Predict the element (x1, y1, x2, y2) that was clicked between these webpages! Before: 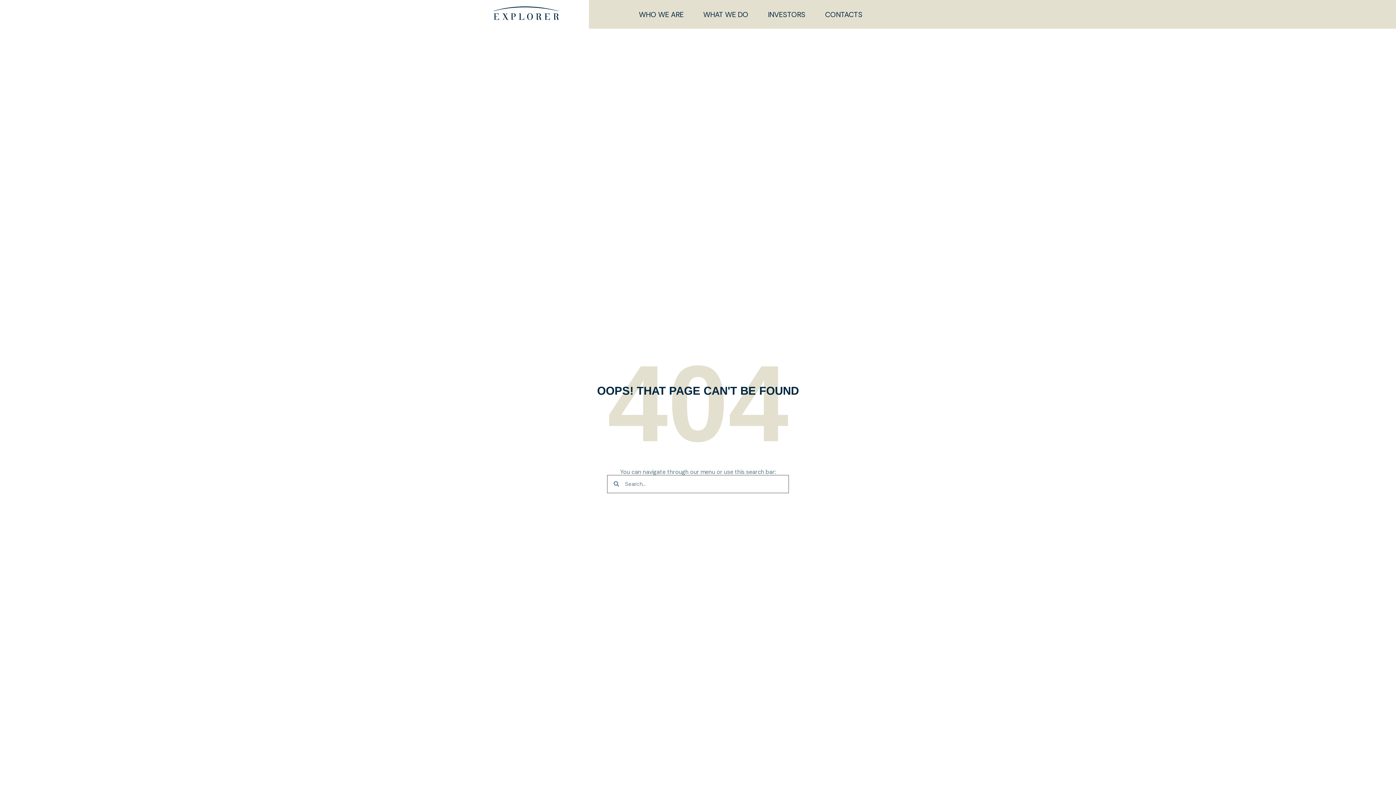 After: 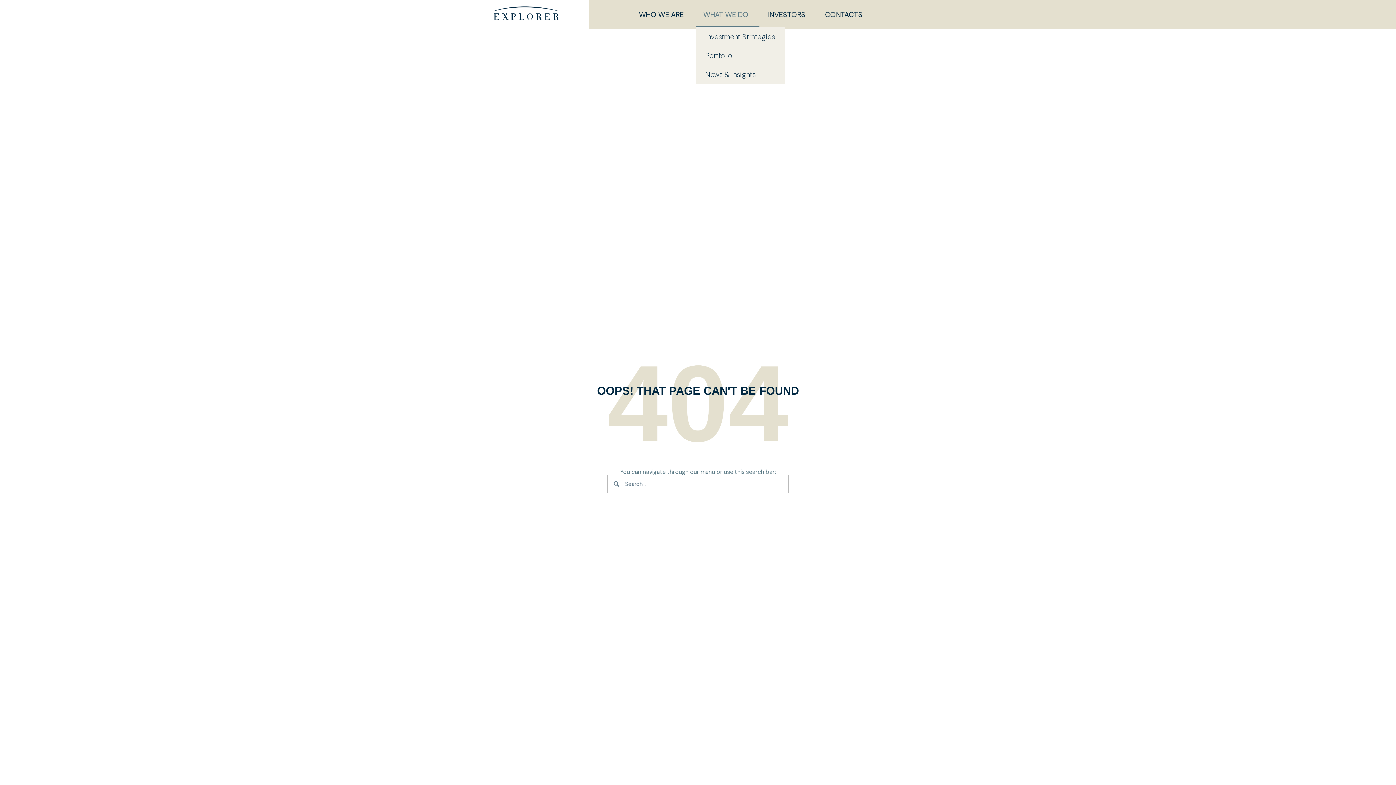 Action: bbox: (696, 1, 759, 27) label: WHAT WE DO